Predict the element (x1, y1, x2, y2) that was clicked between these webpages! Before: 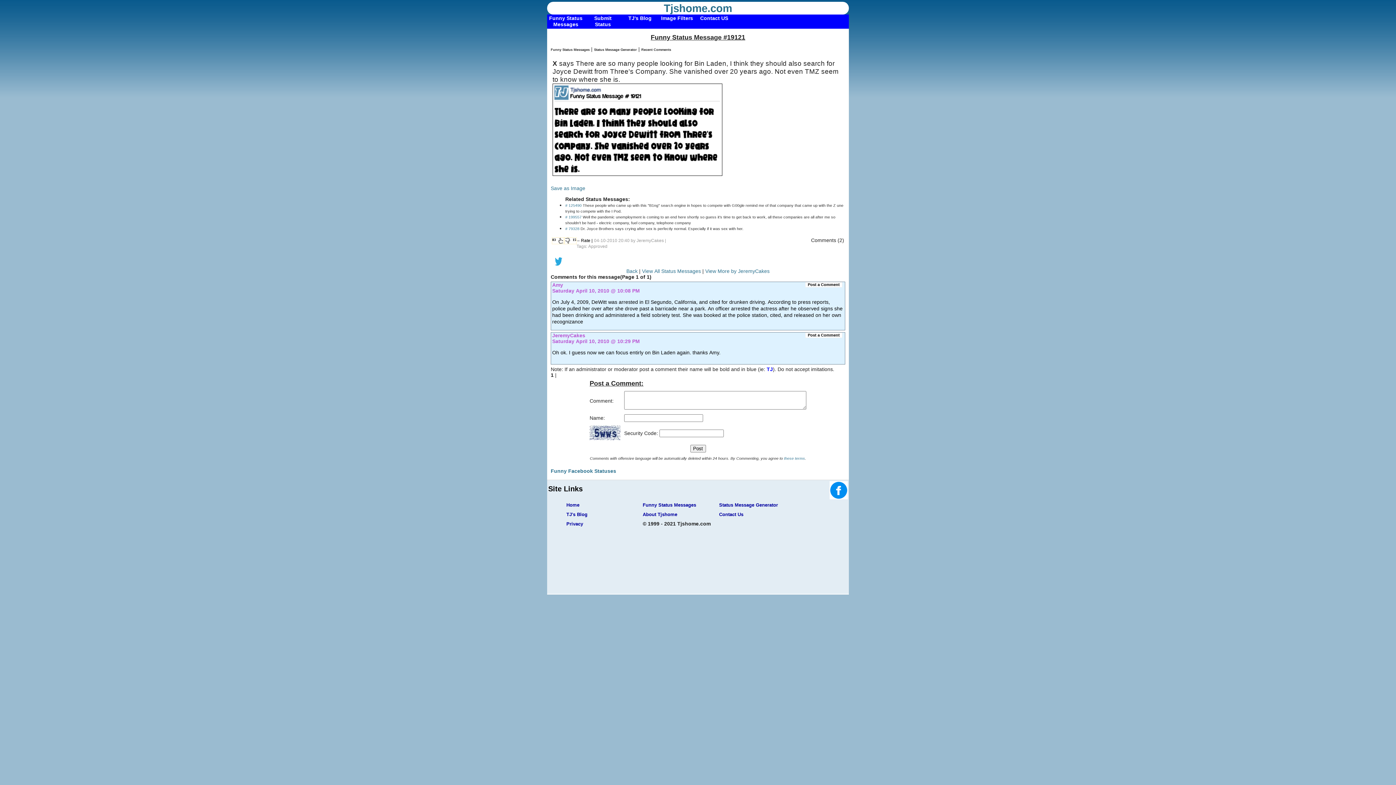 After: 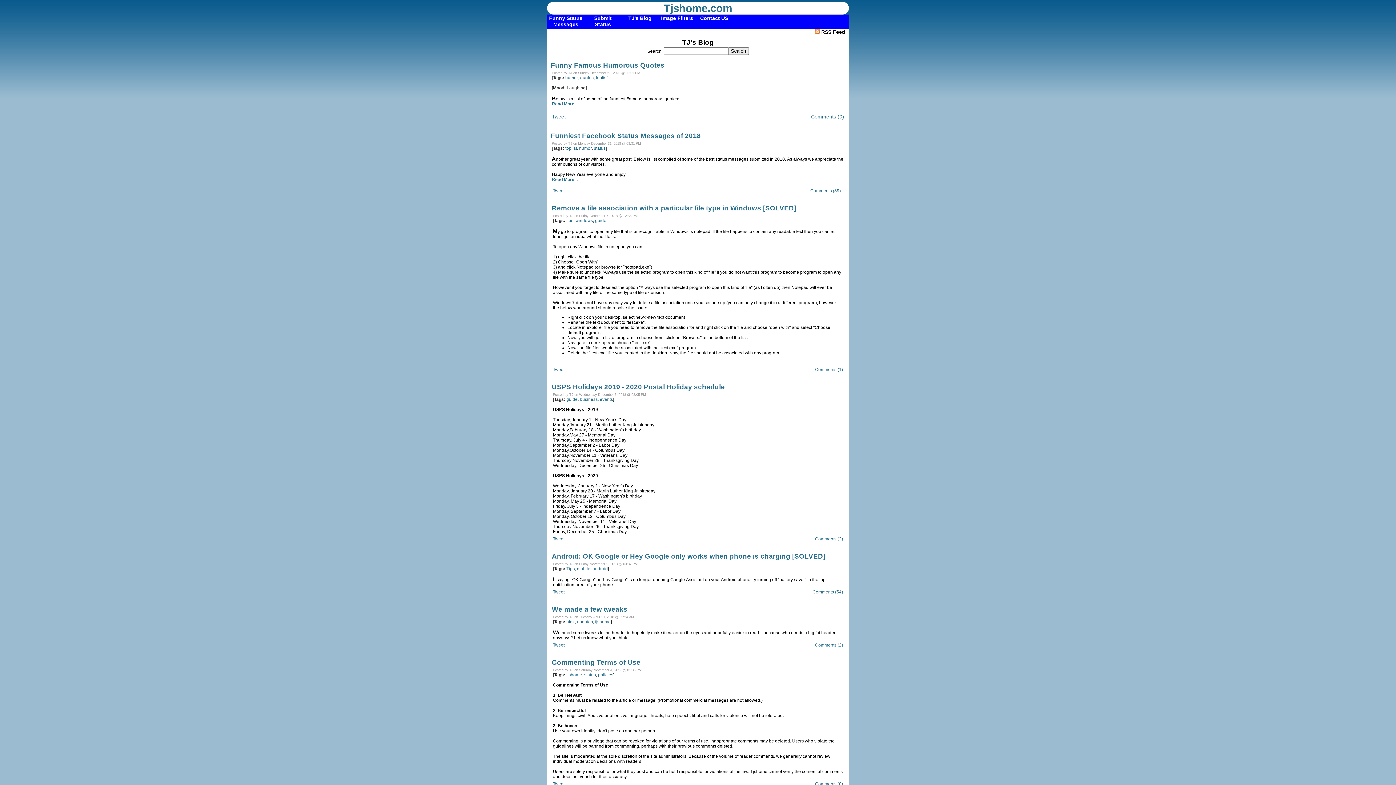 Action: bbox: (566, 511, 587, 517) label: TJ's Blog